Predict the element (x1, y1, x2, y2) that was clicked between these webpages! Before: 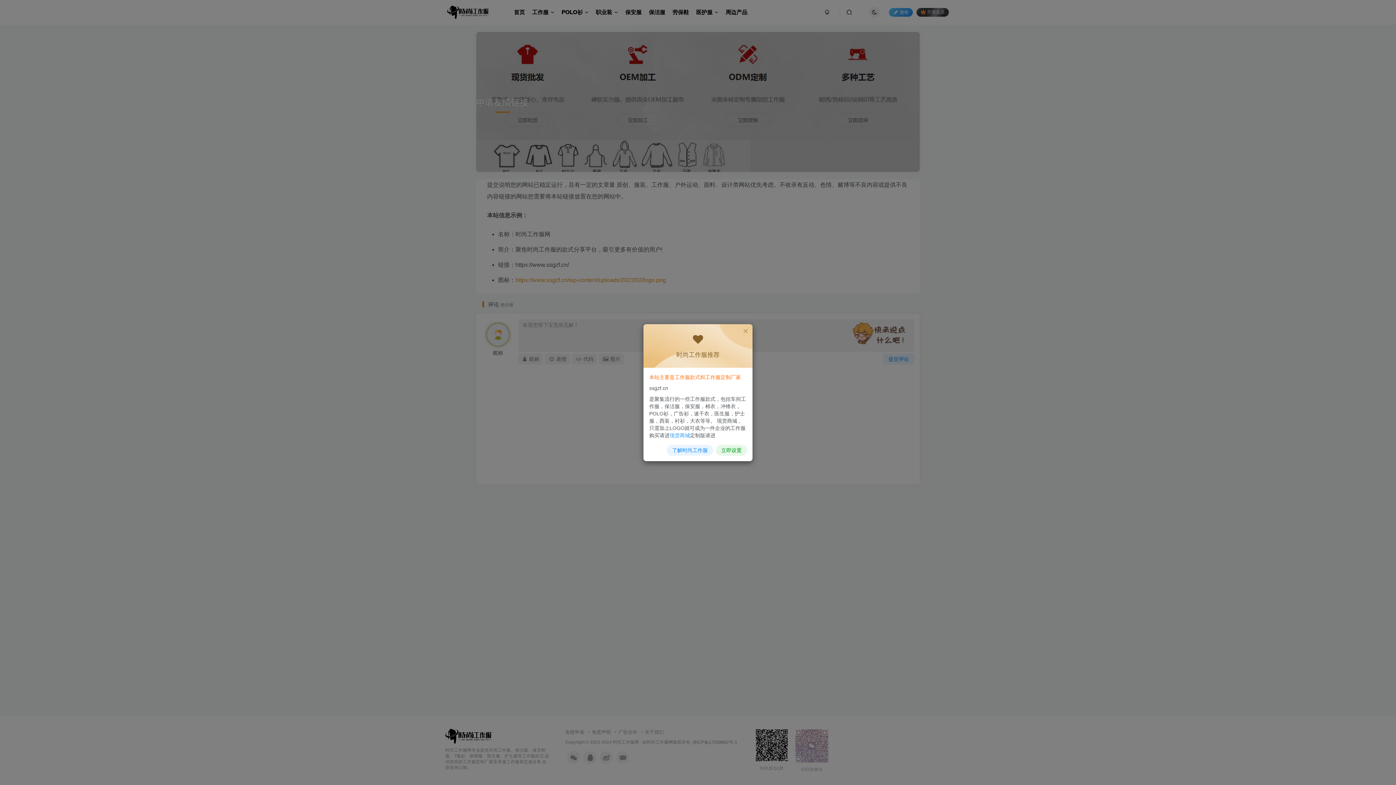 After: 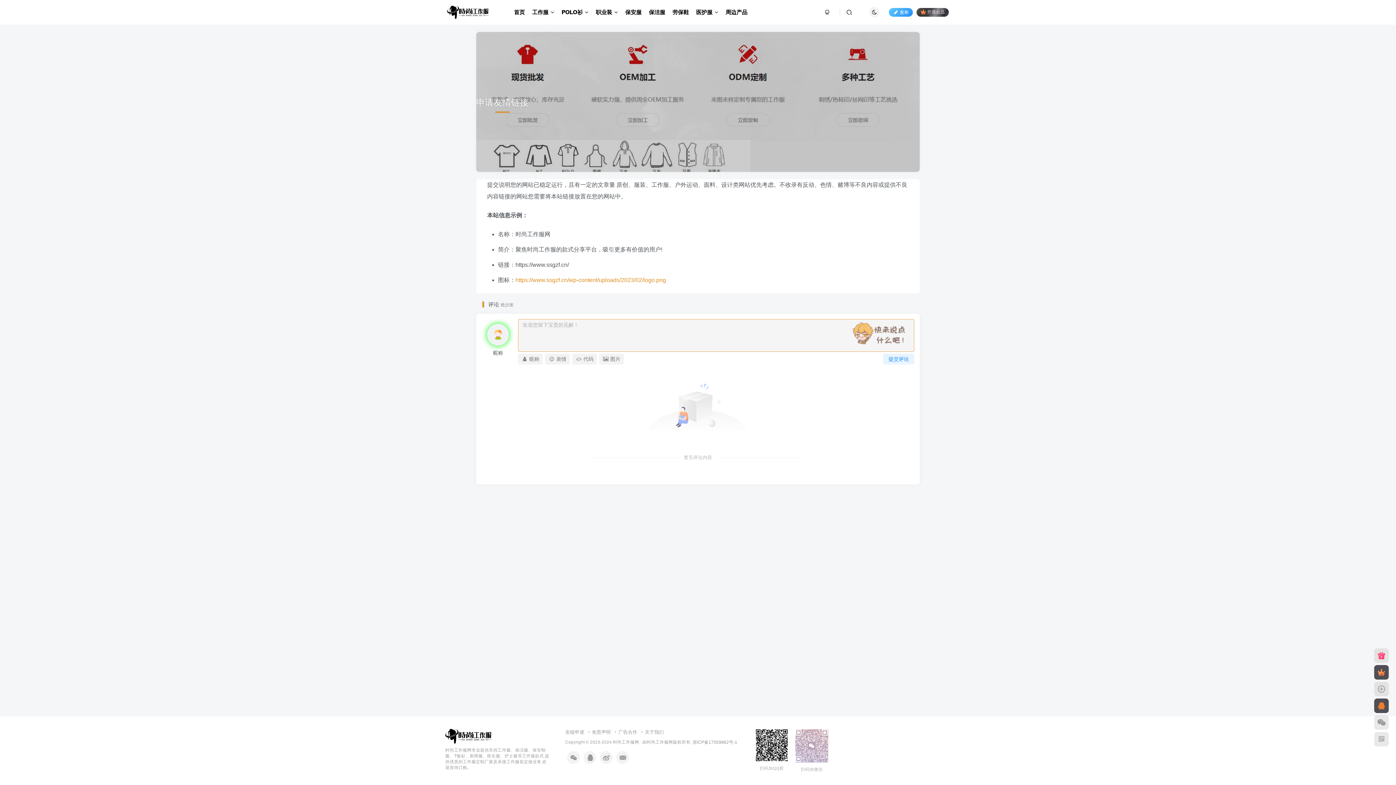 Action: bbox: (742, 327, 749, 334)